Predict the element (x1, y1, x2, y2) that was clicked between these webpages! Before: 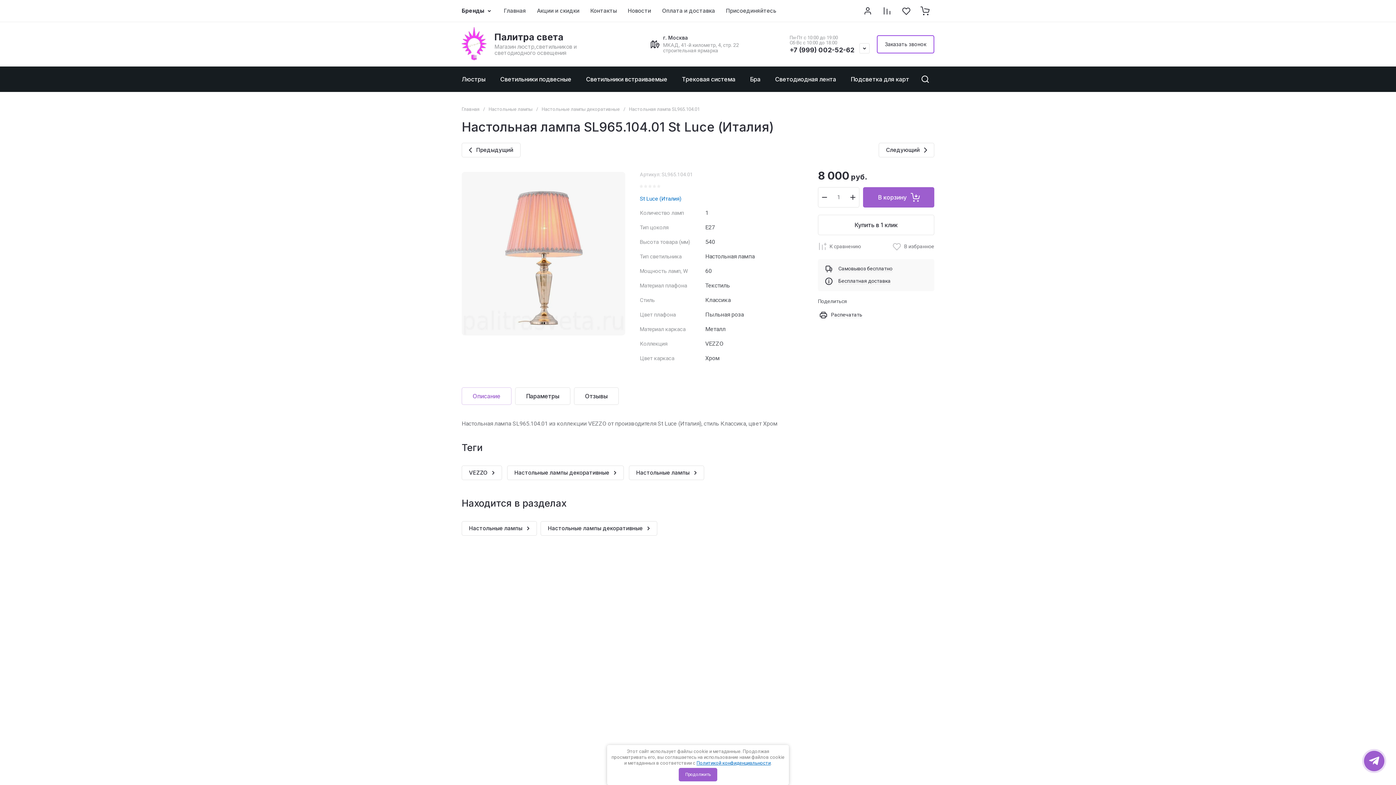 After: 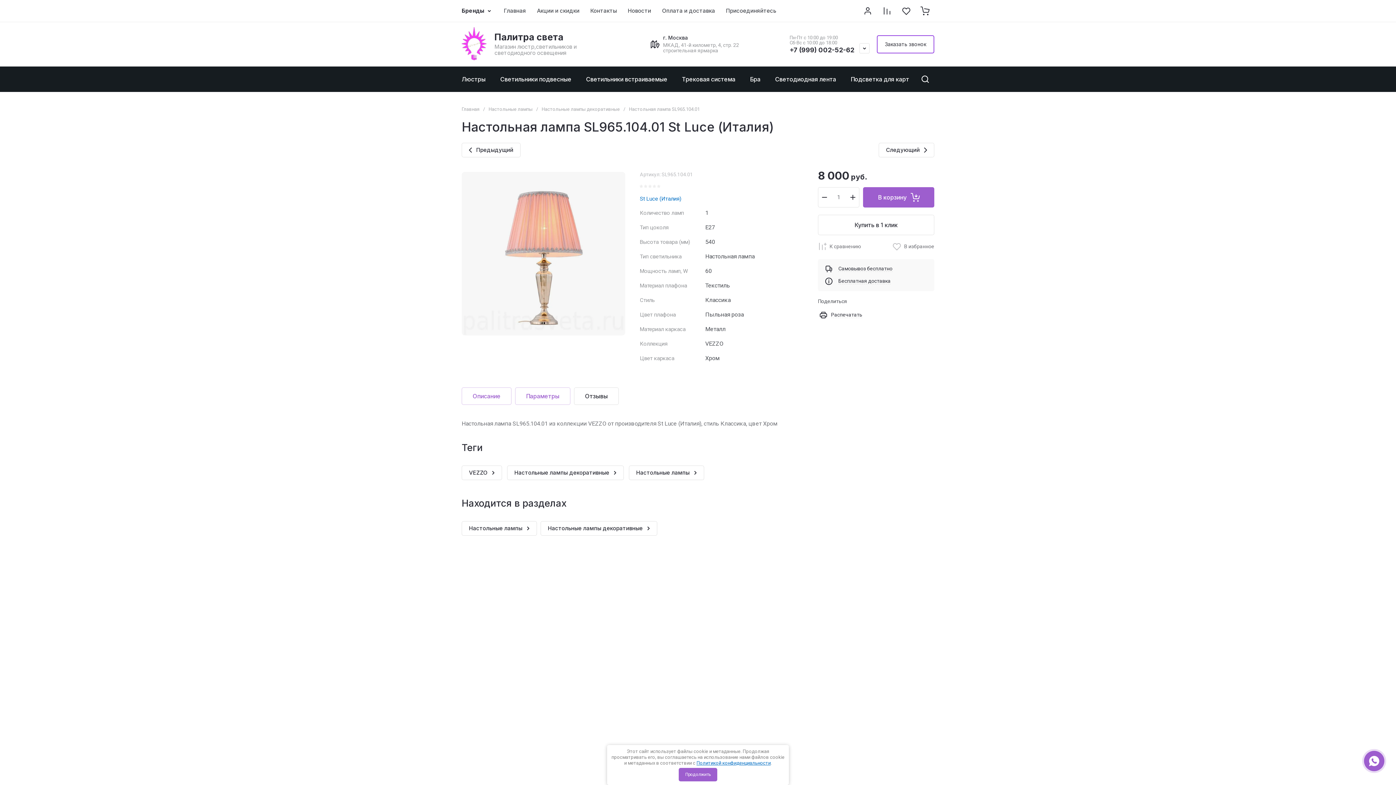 Action: label: Параметры bbox: (515, 387, 570, 405)